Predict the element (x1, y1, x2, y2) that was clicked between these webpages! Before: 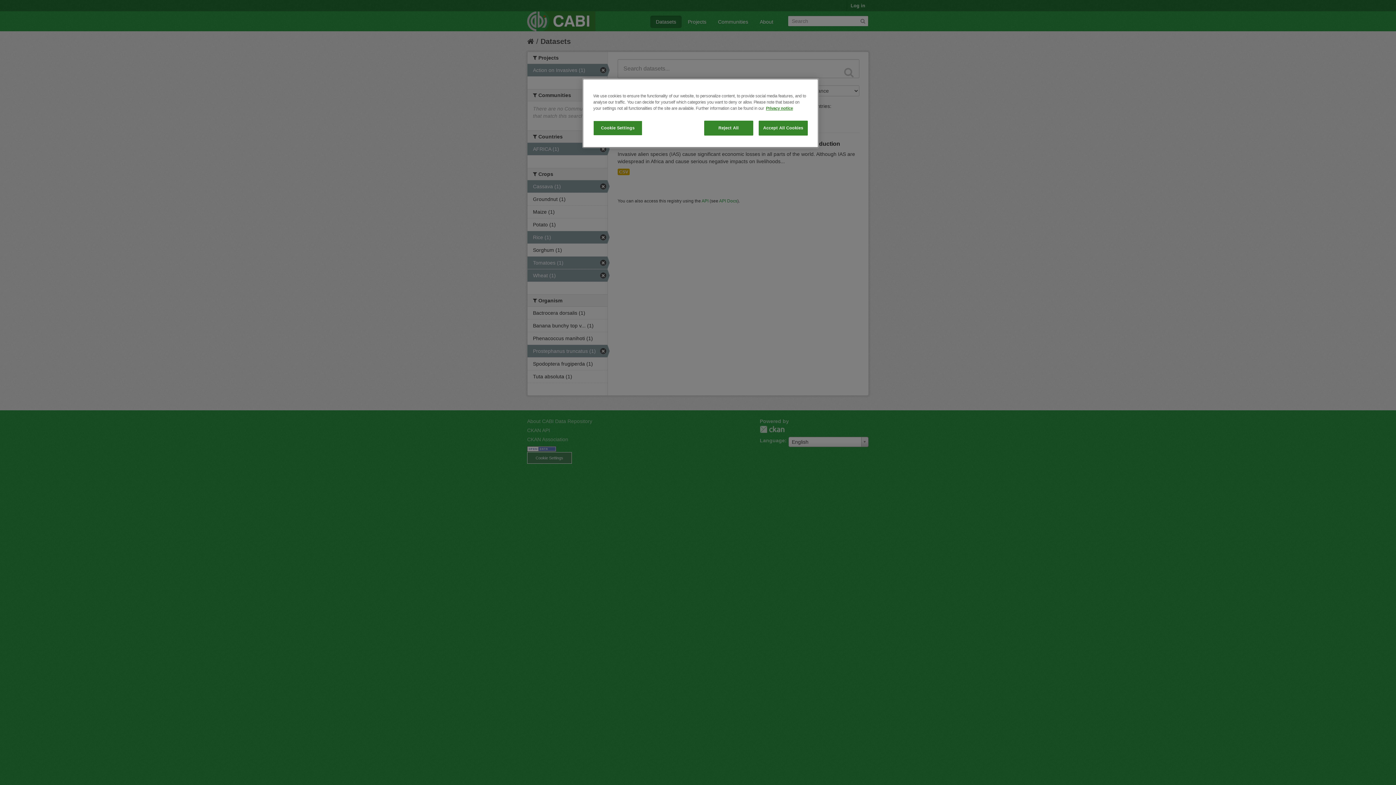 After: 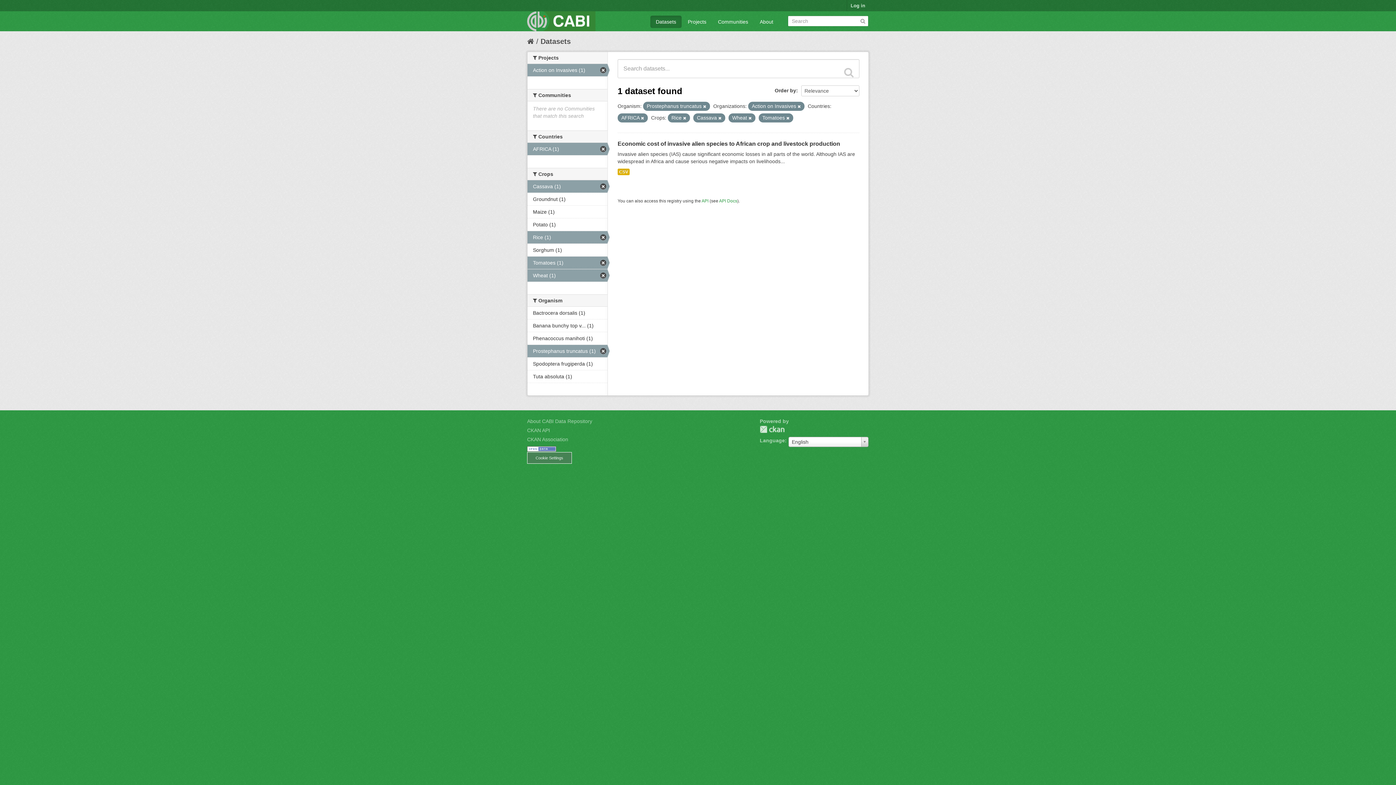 Action: bbox: (704, 120, 753, 135) label: Reject All